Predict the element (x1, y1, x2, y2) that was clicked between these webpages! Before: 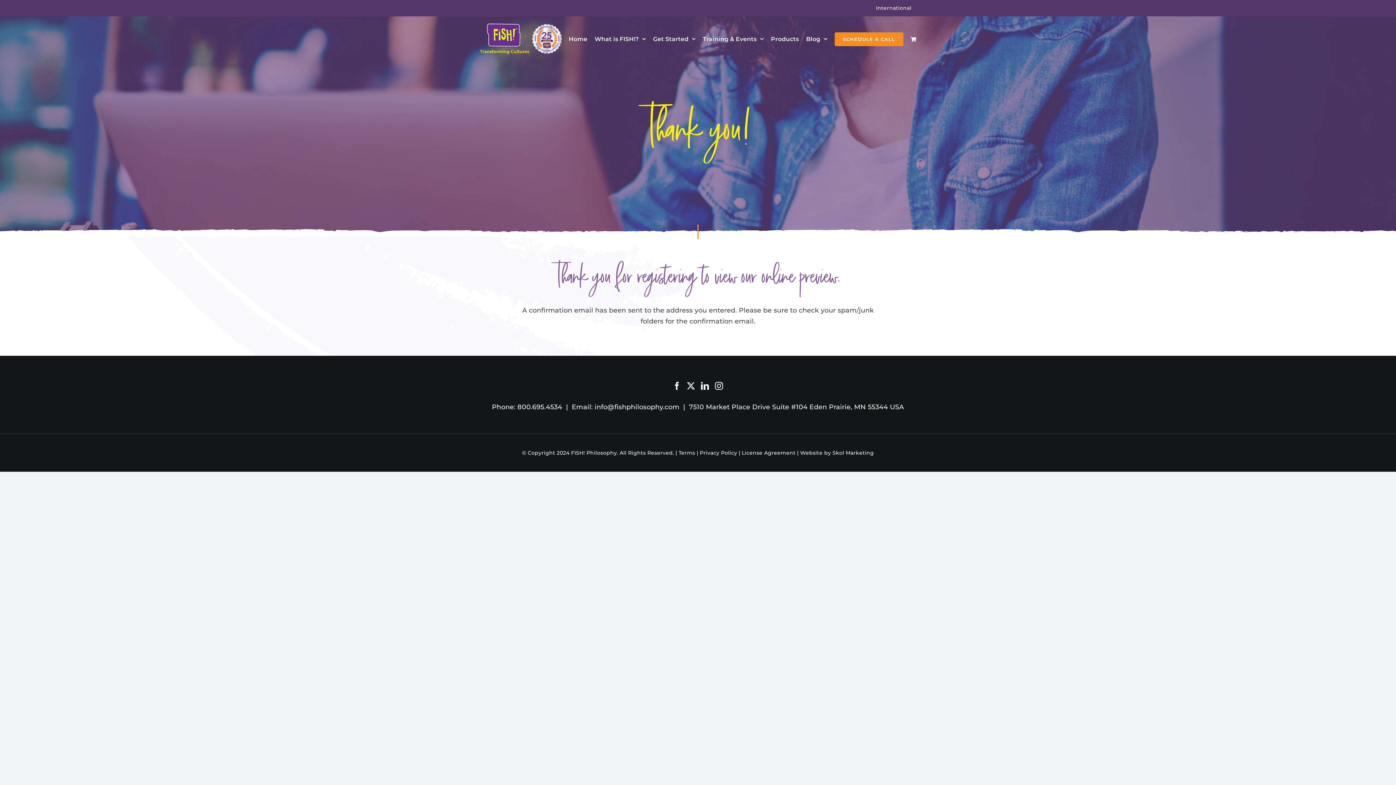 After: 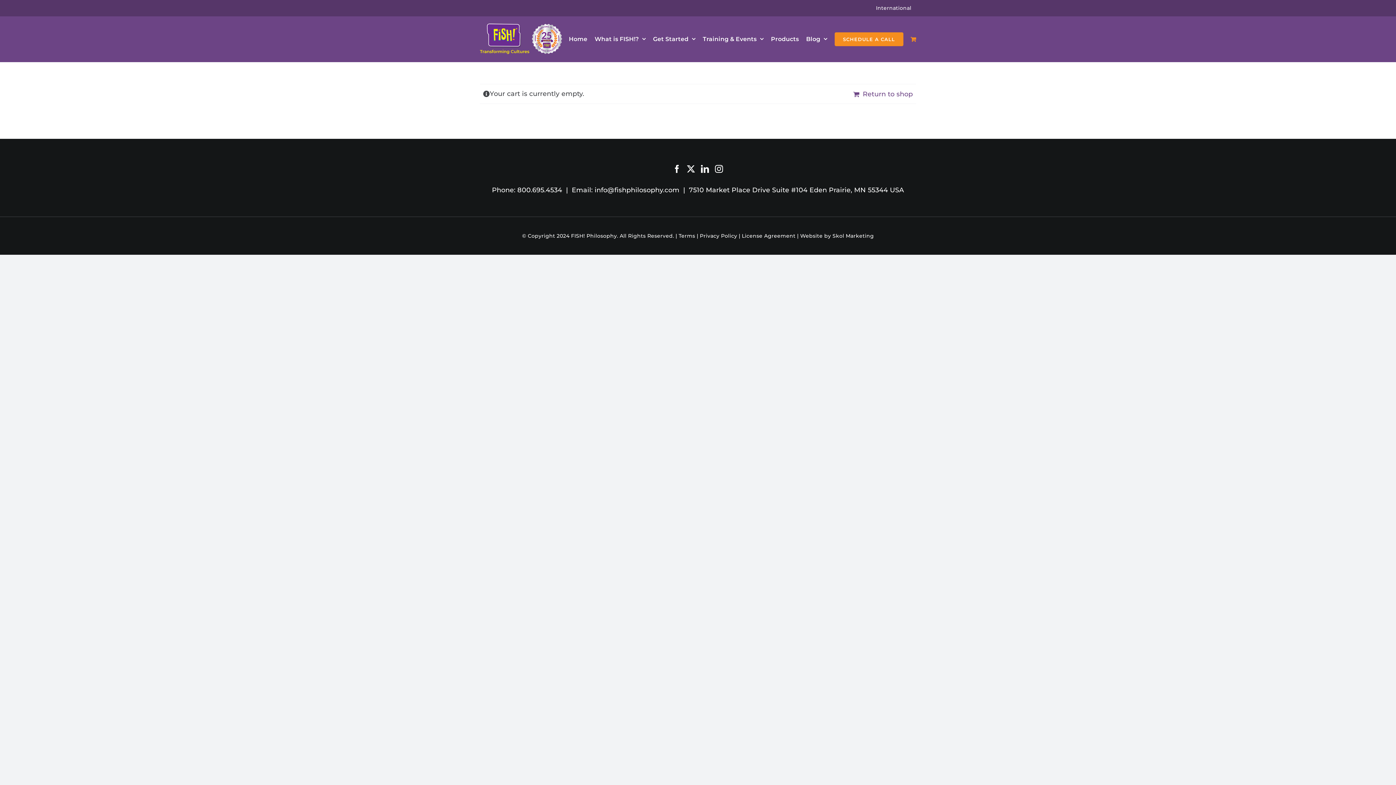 Action: bbox: (910, 16, 916, 61)